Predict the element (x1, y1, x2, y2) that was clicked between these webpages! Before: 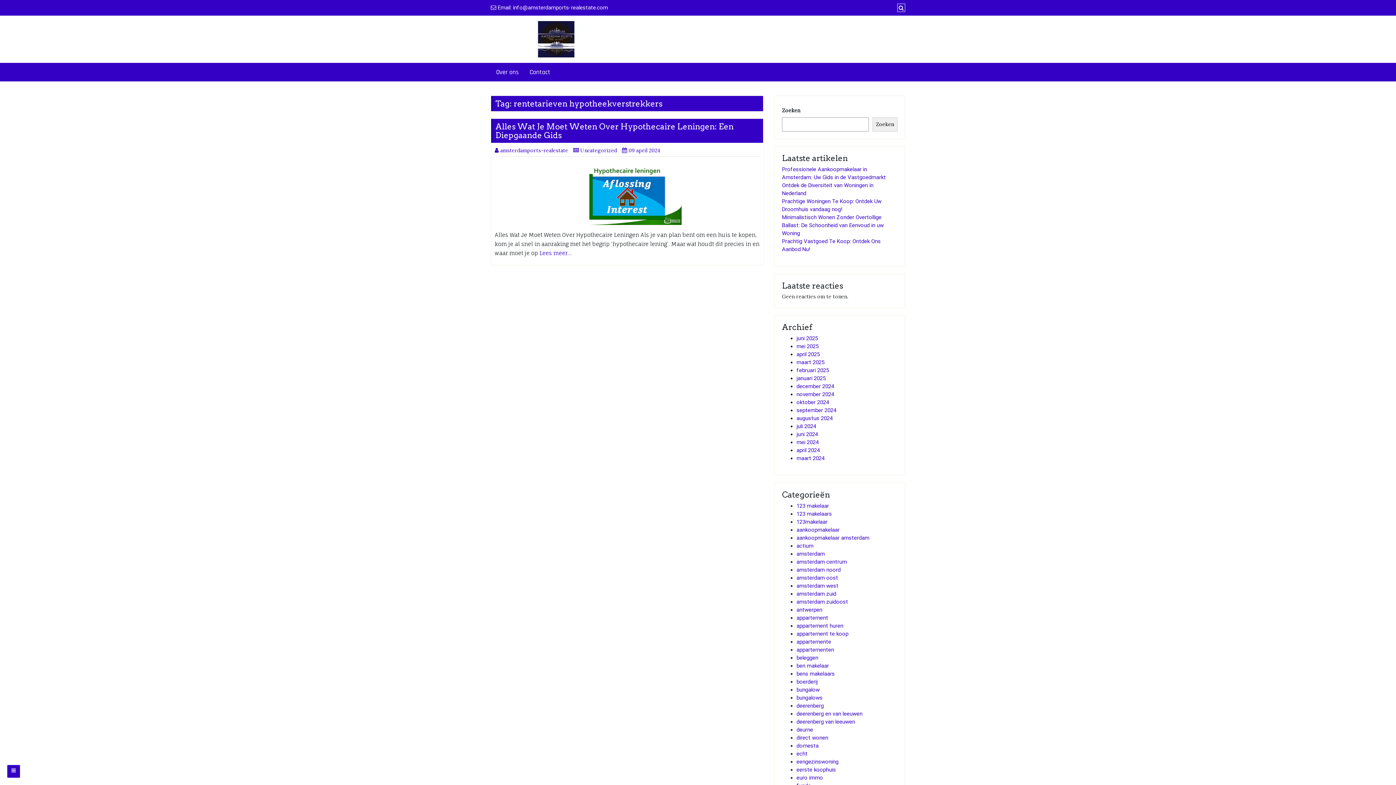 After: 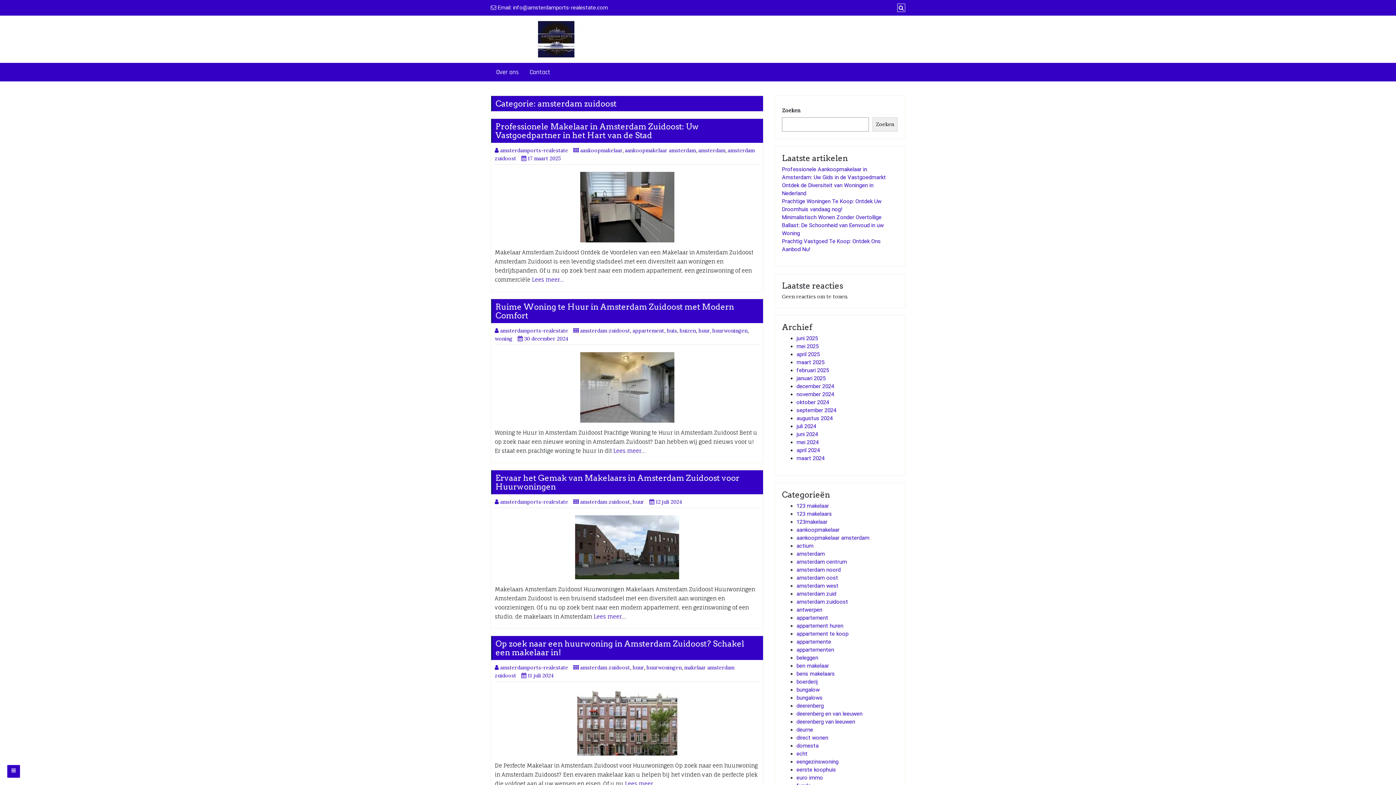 Action: label: amsterdam zuidoost bbox: (796, 598, 848, 605)